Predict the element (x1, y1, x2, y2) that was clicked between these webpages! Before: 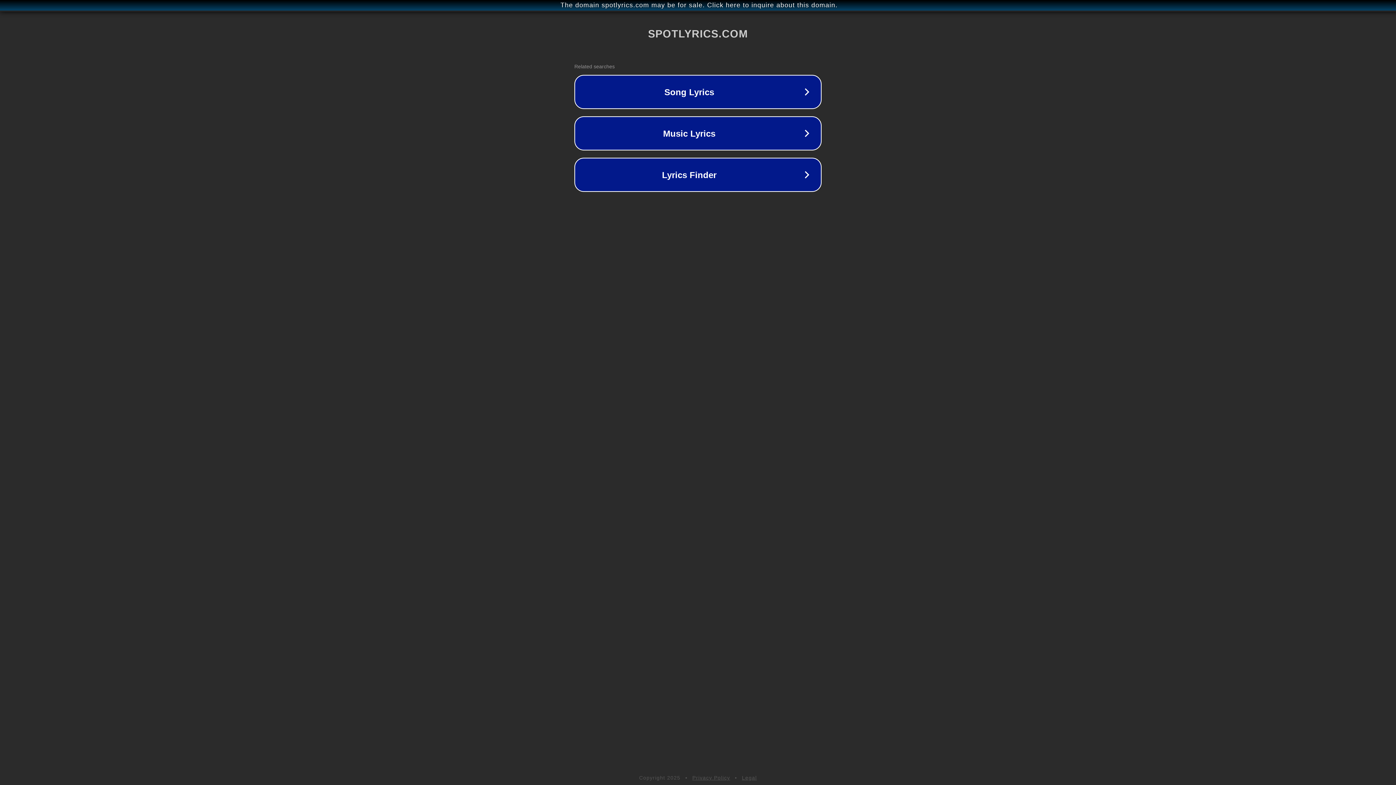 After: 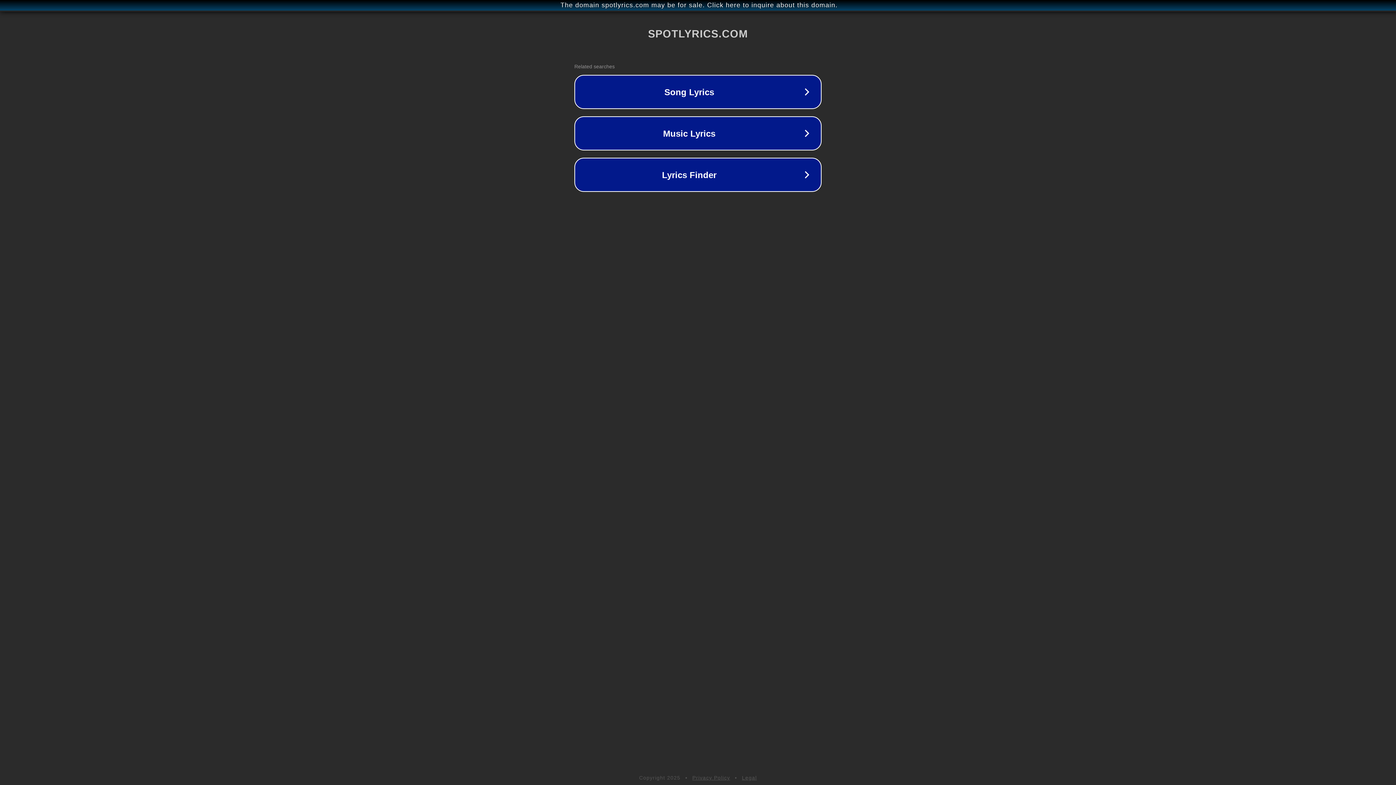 Action: label: Legal bbox: (742, 775, 757, 781)